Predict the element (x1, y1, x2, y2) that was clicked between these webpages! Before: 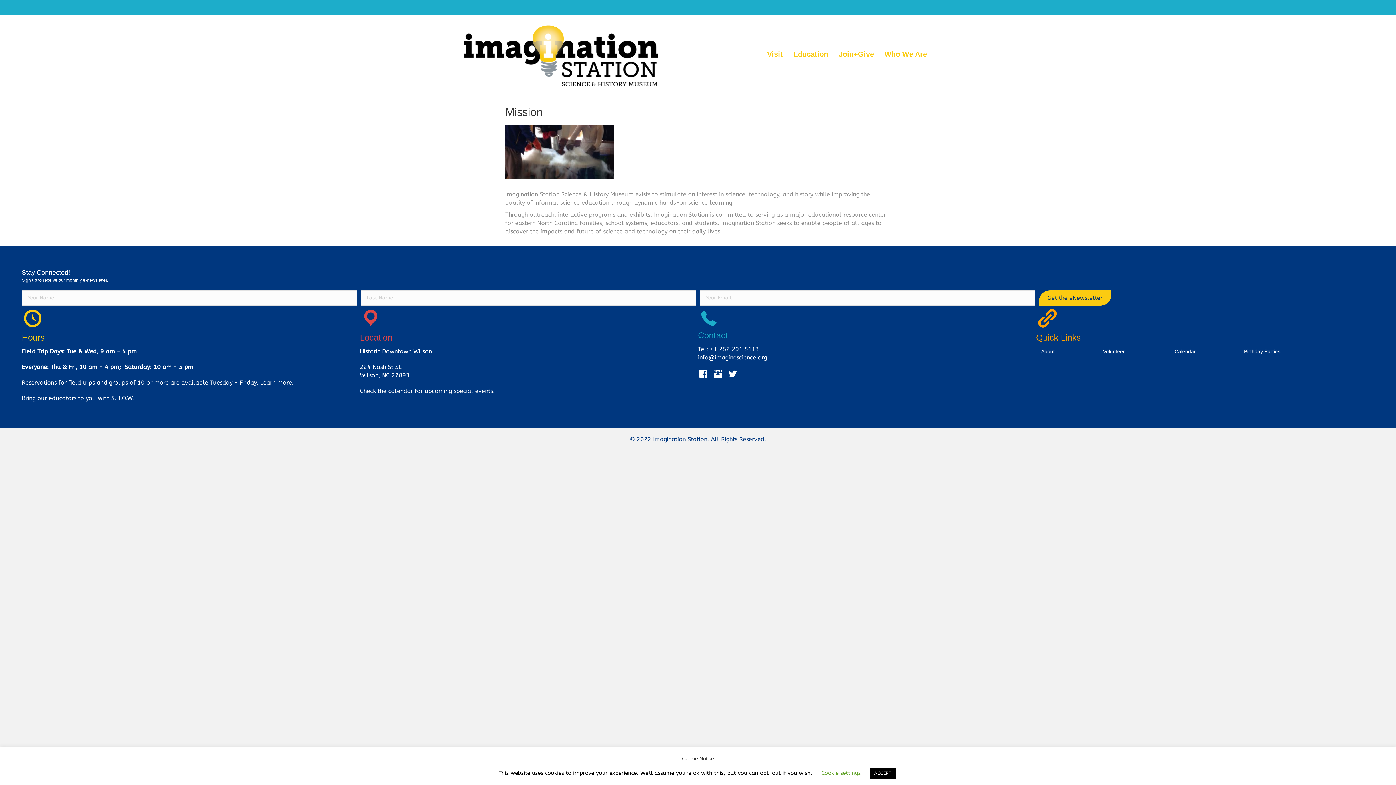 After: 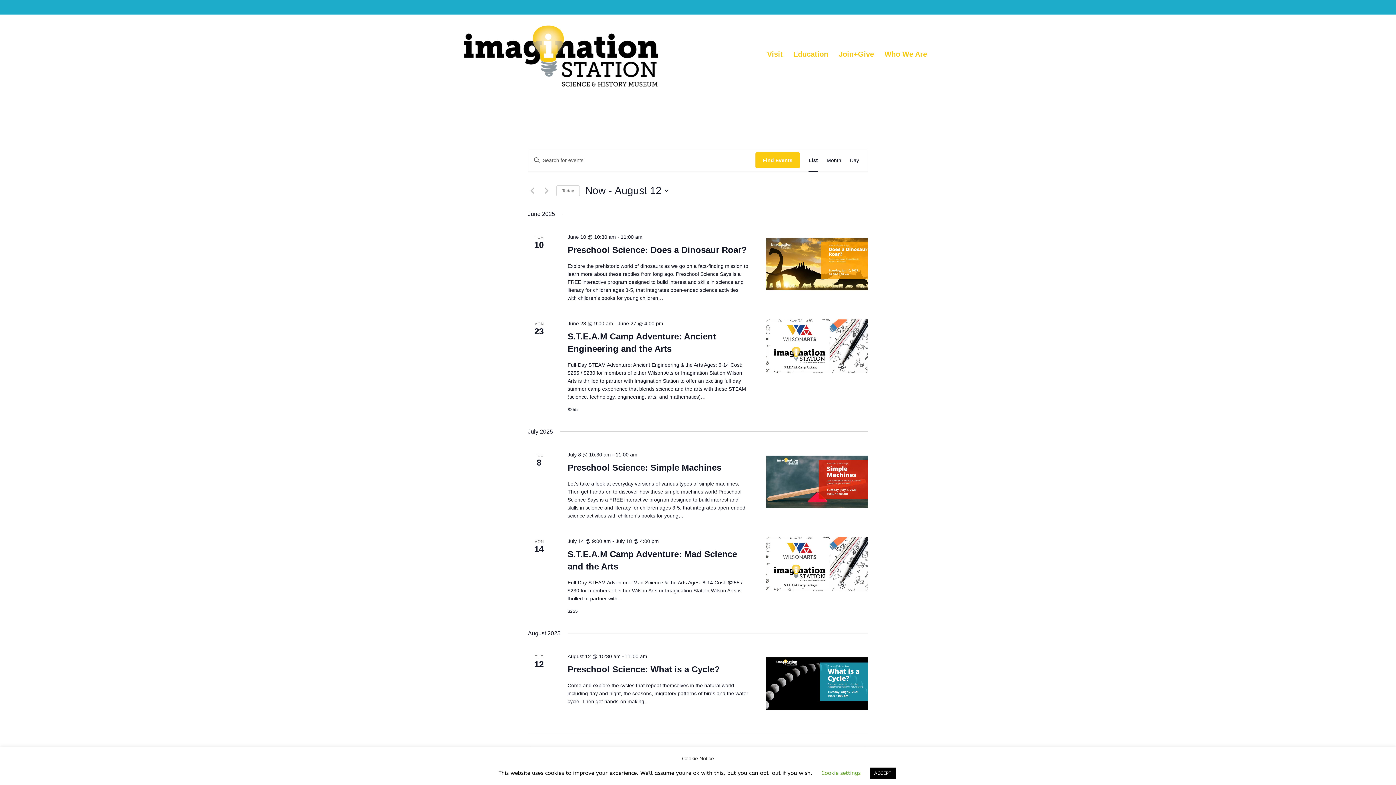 Action: label: Calendar bbox: (1169, 348, 1201, 354)